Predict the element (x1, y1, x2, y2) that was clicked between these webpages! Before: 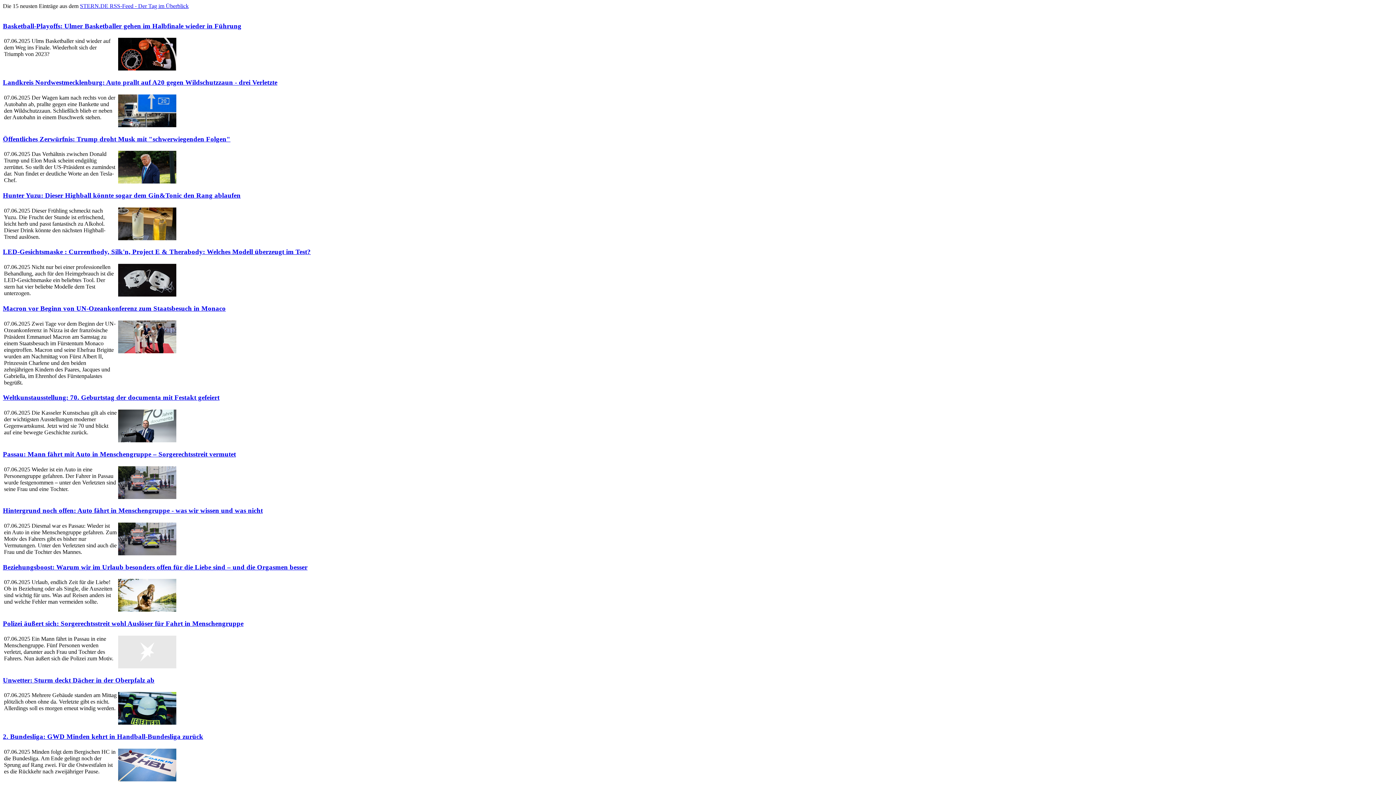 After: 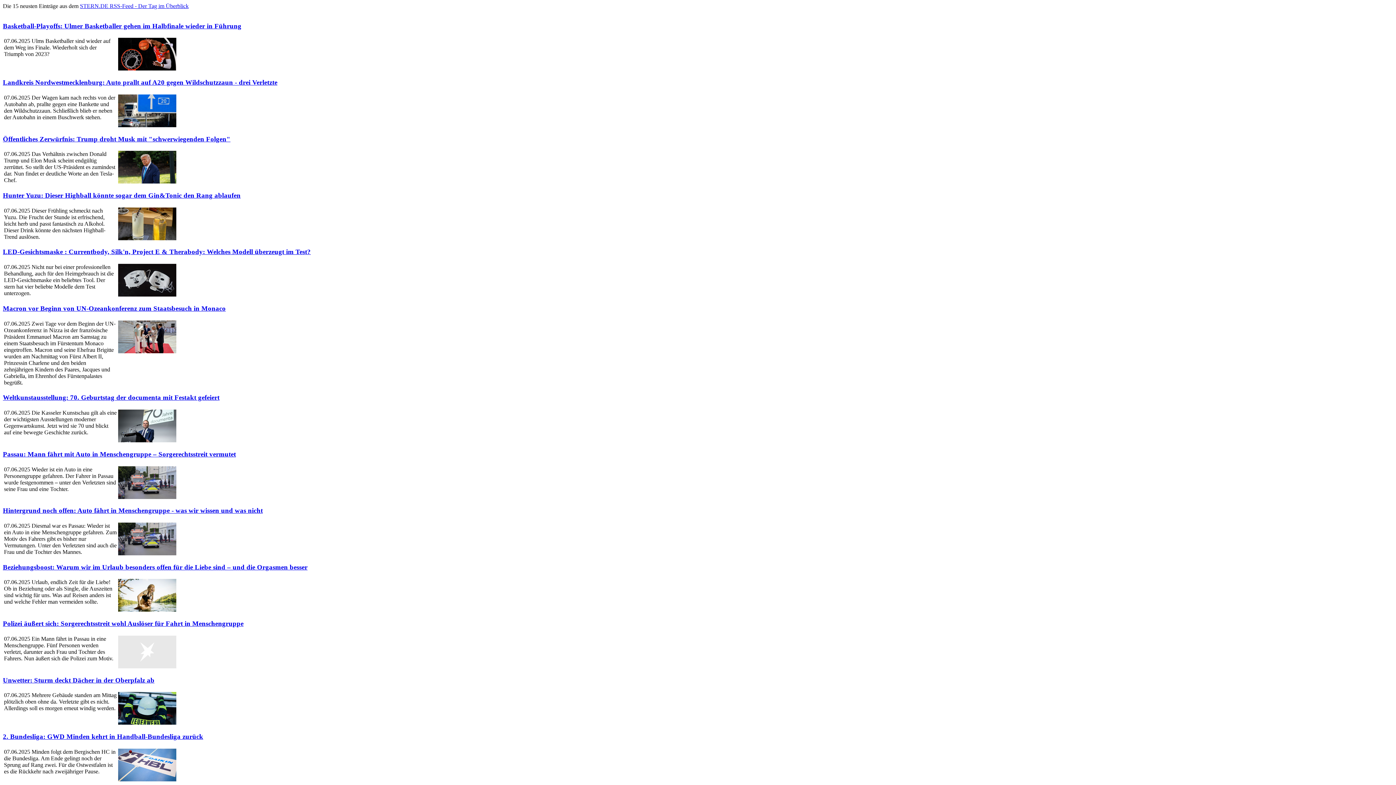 Action: bbox: (2, 248, 310, 255) label: LED-Gesichtsmaske : Currentbody, Silk'n, Project E & Therabody: Welches Modell überzeugt im Test?